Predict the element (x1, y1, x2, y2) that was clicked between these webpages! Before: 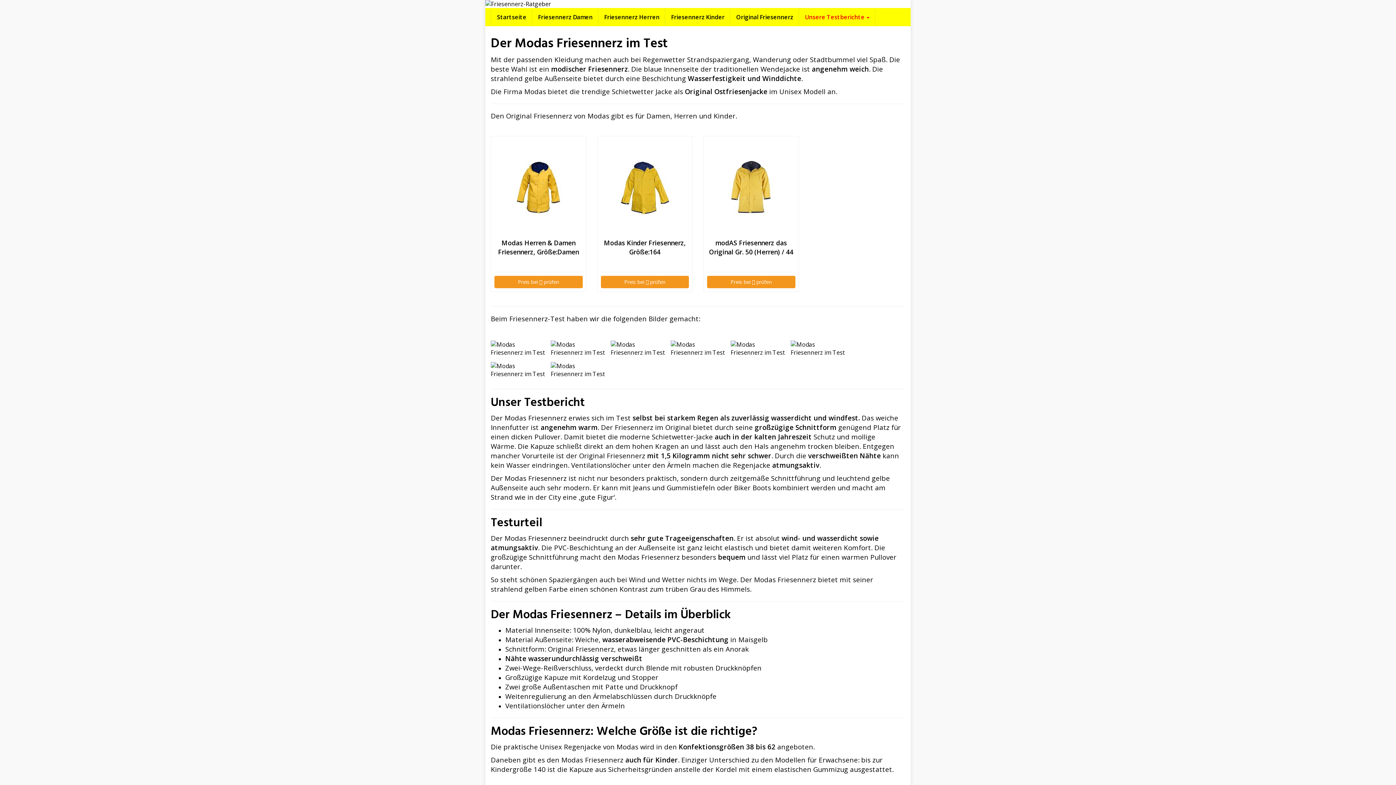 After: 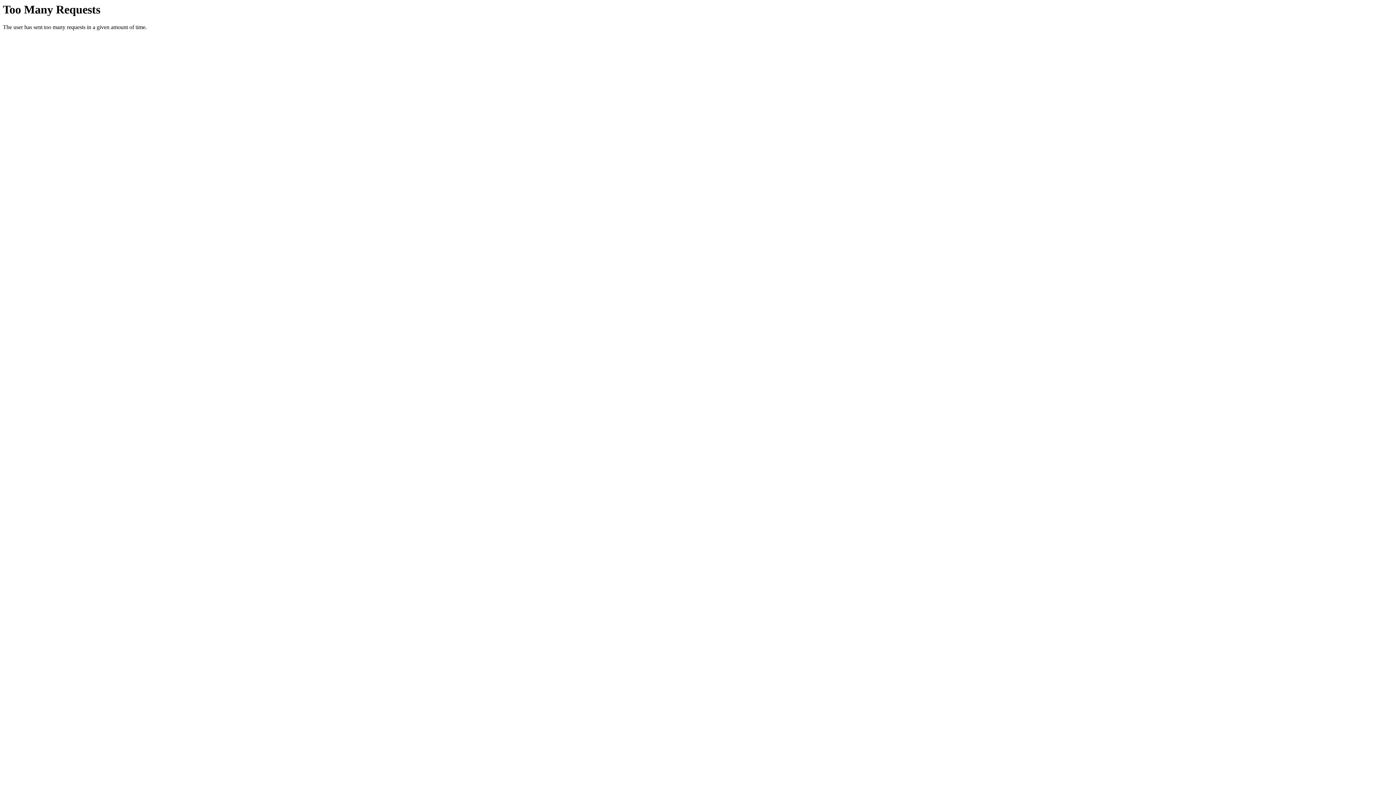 Action: bbox: (598, 8, 665, 26) label: Friesennerz Herren